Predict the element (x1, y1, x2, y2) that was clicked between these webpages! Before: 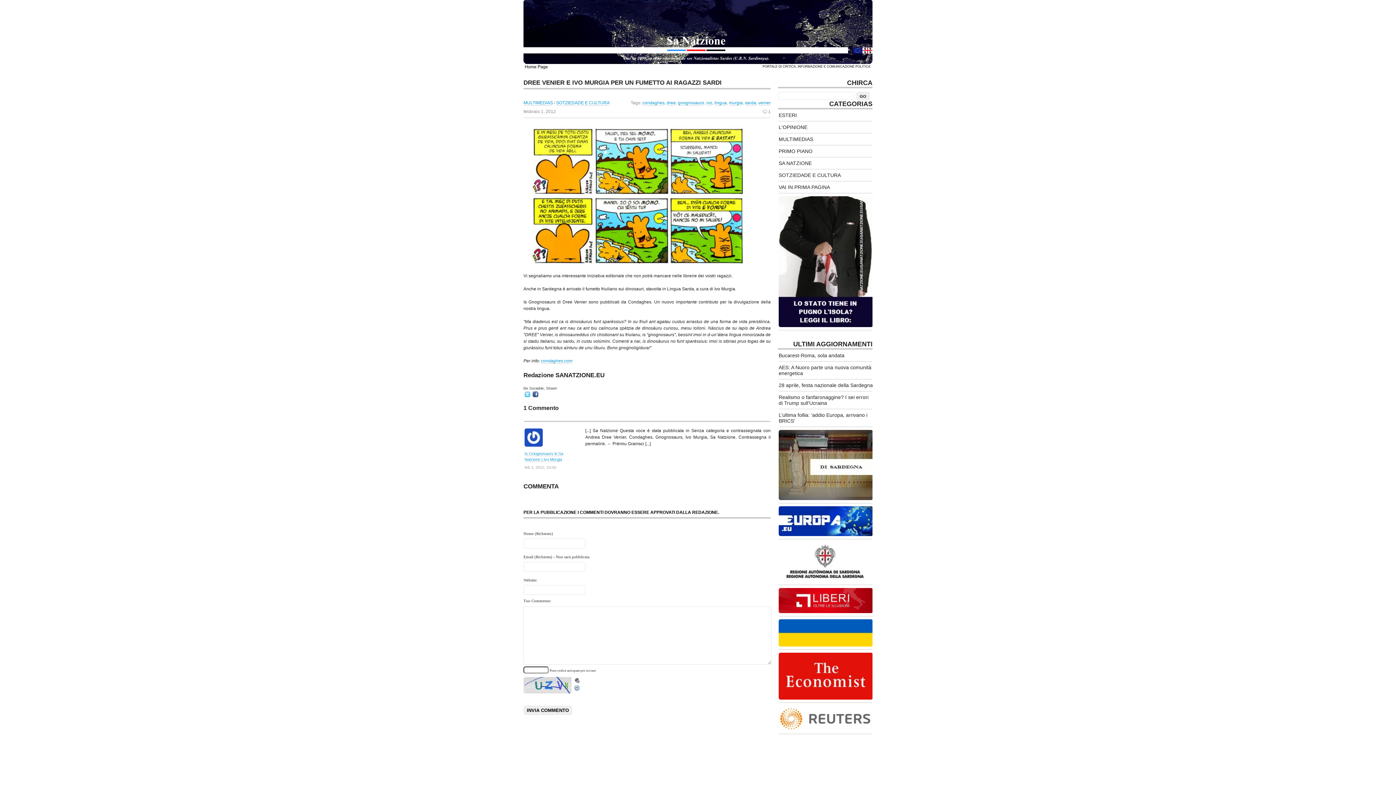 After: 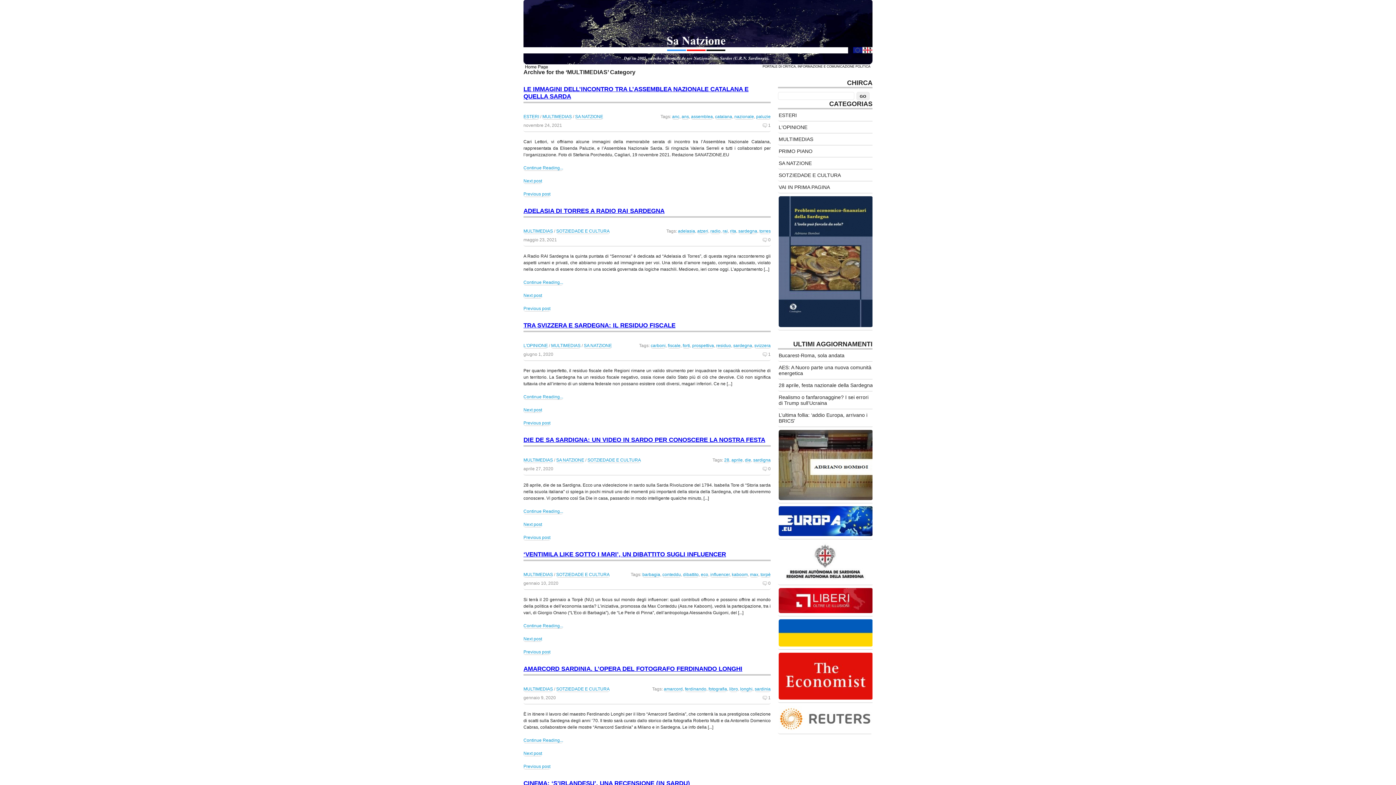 Action: label: MULTIMEDIAS bbox: (778, 133, 874, 145)